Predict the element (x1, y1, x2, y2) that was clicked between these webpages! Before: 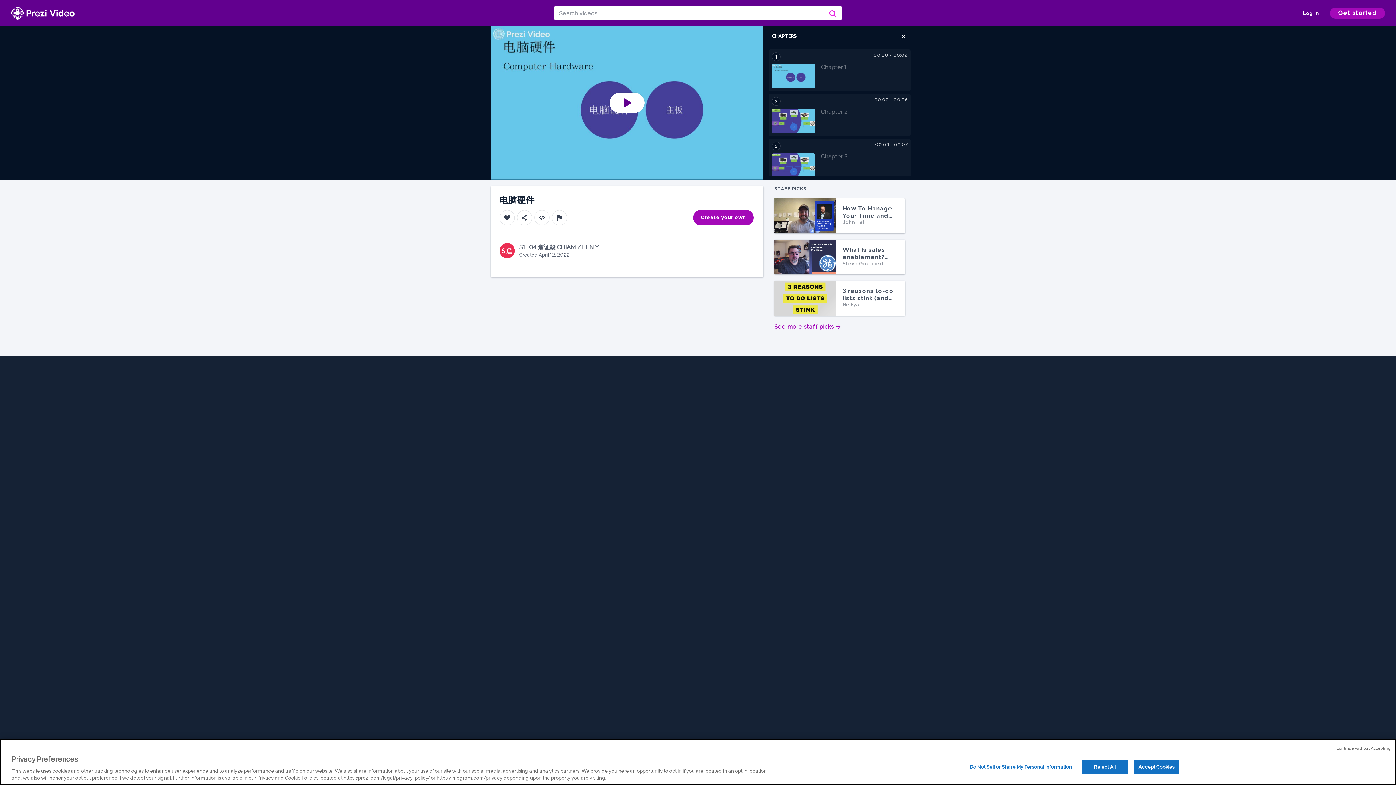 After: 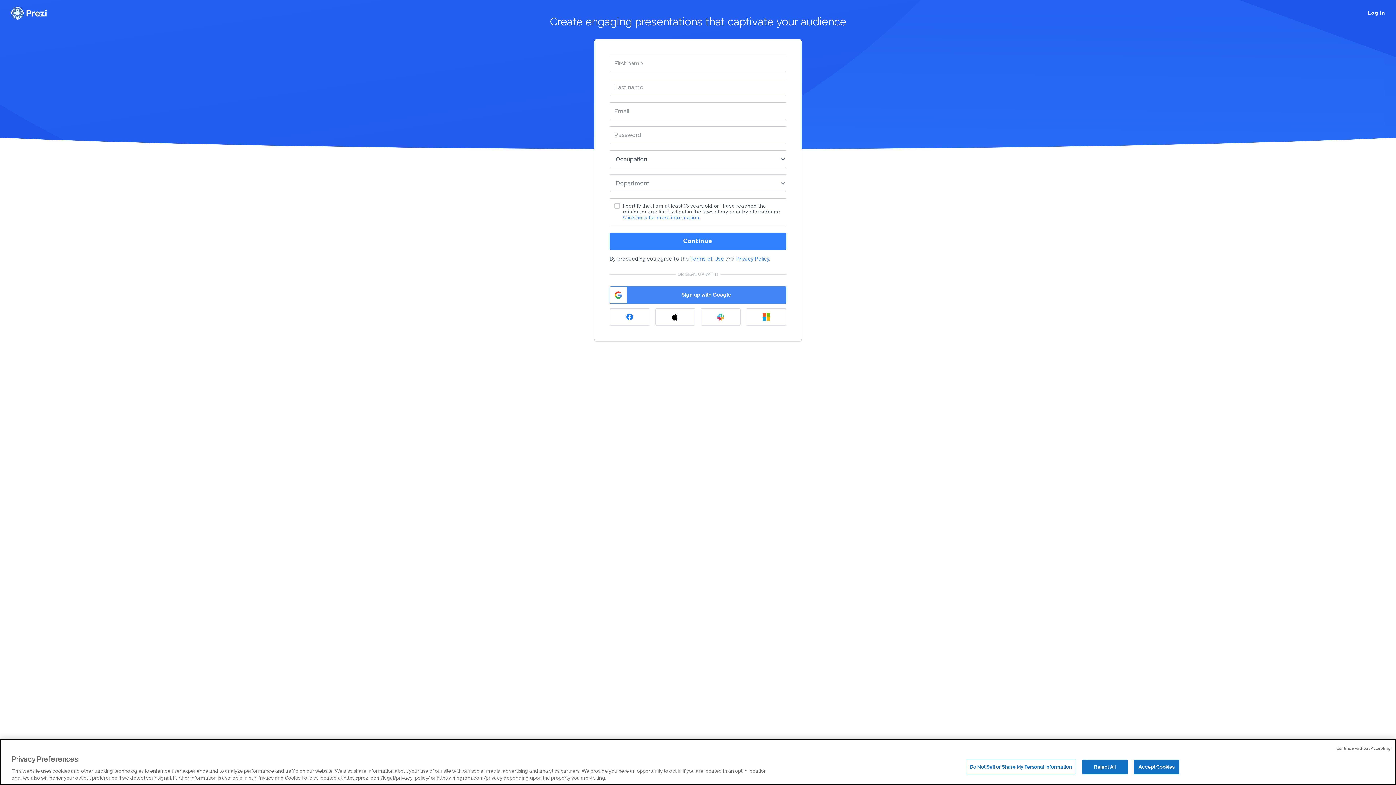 Action: label: Get started bbox: (1330, 7, 1385, 18)